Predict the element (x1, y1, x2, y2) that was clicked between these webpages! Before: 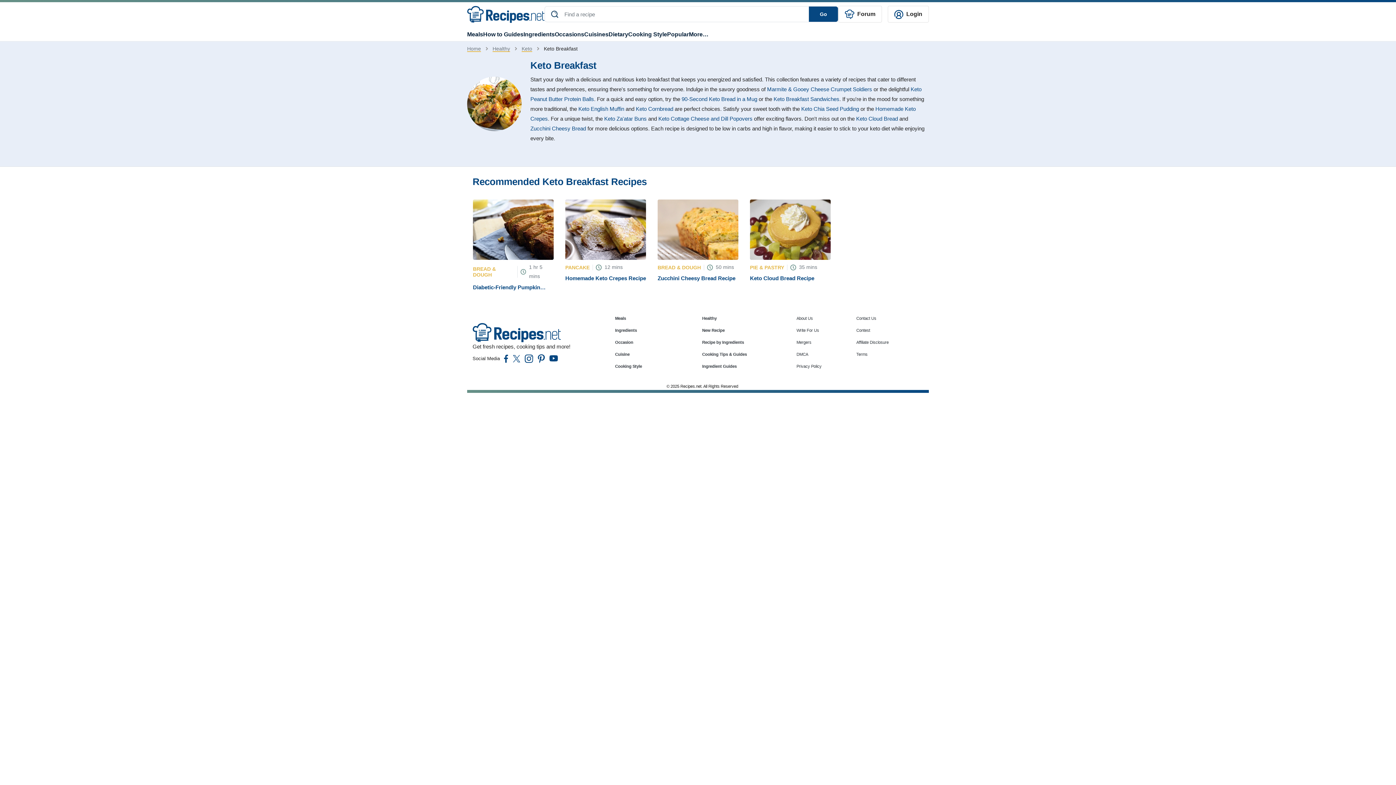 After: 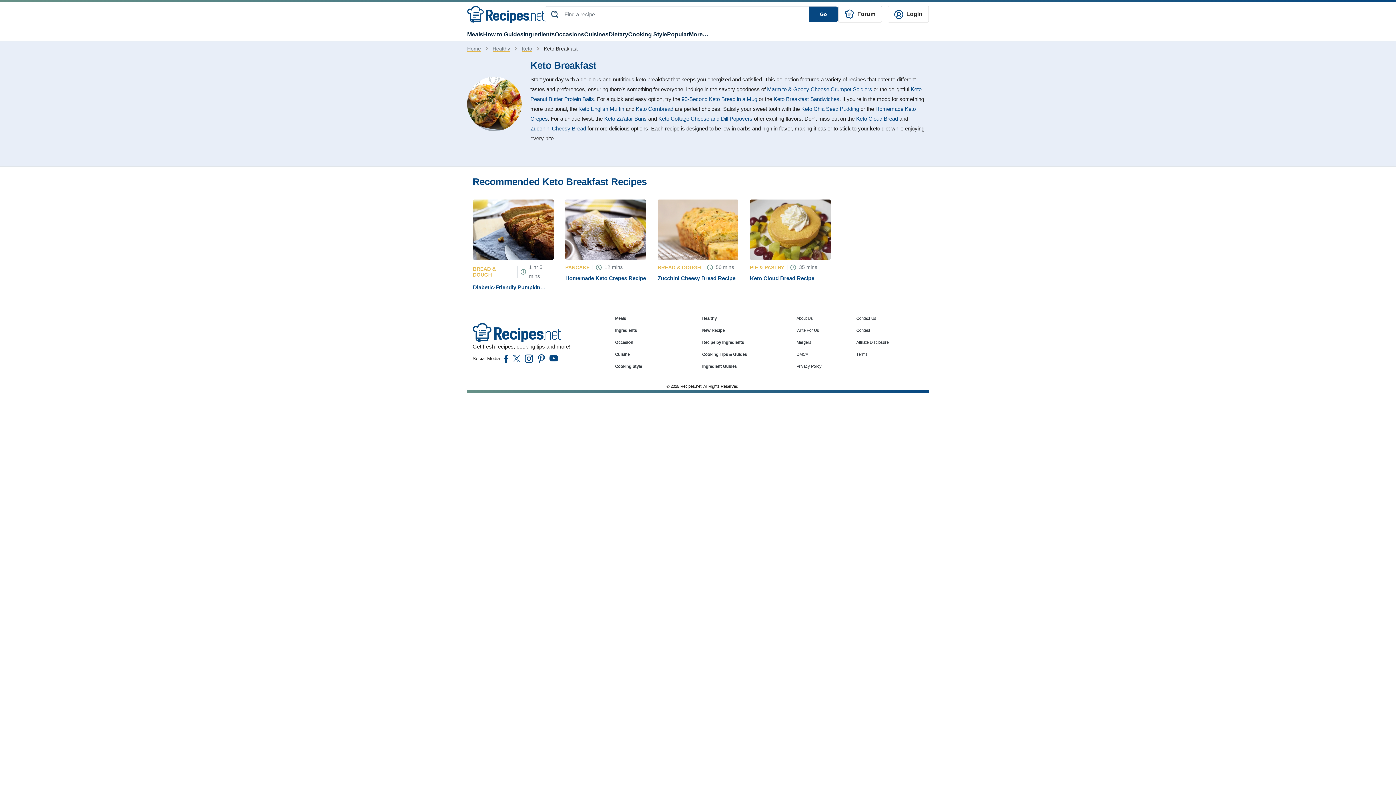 Action: bbox: (796, 364, 821, 368) label: Privacy Policy